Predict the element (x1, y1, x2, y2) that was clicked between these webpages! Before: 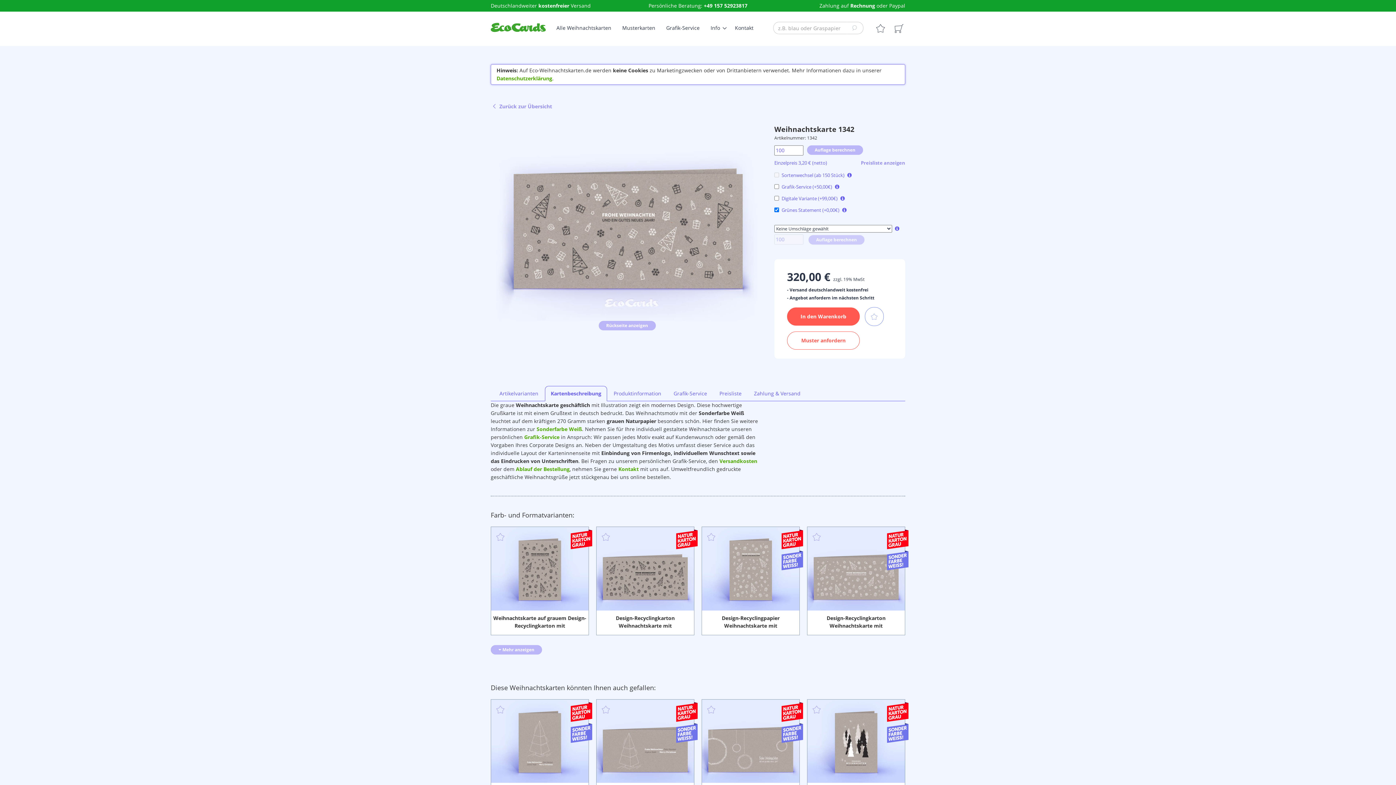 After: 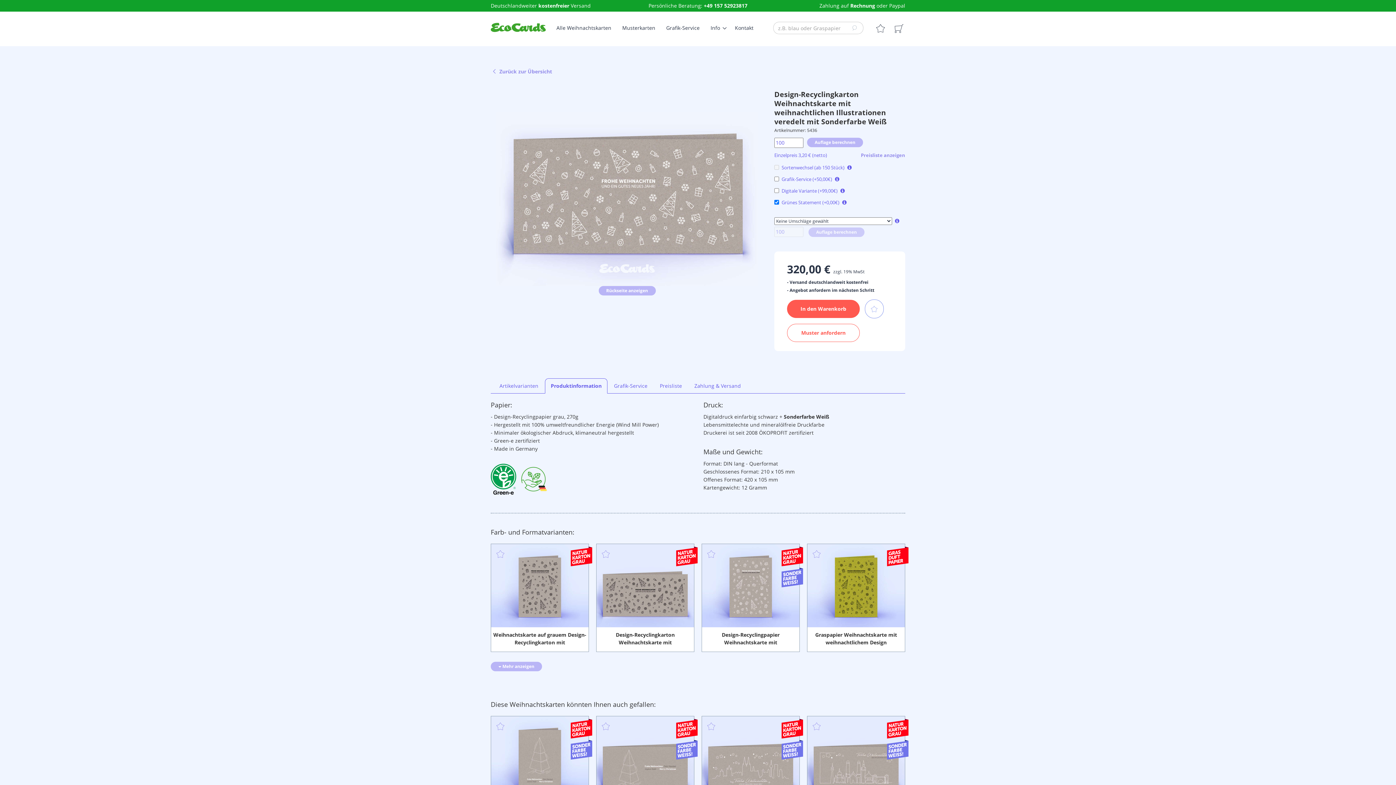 Action: bbox: (807, 527, 905, 610)